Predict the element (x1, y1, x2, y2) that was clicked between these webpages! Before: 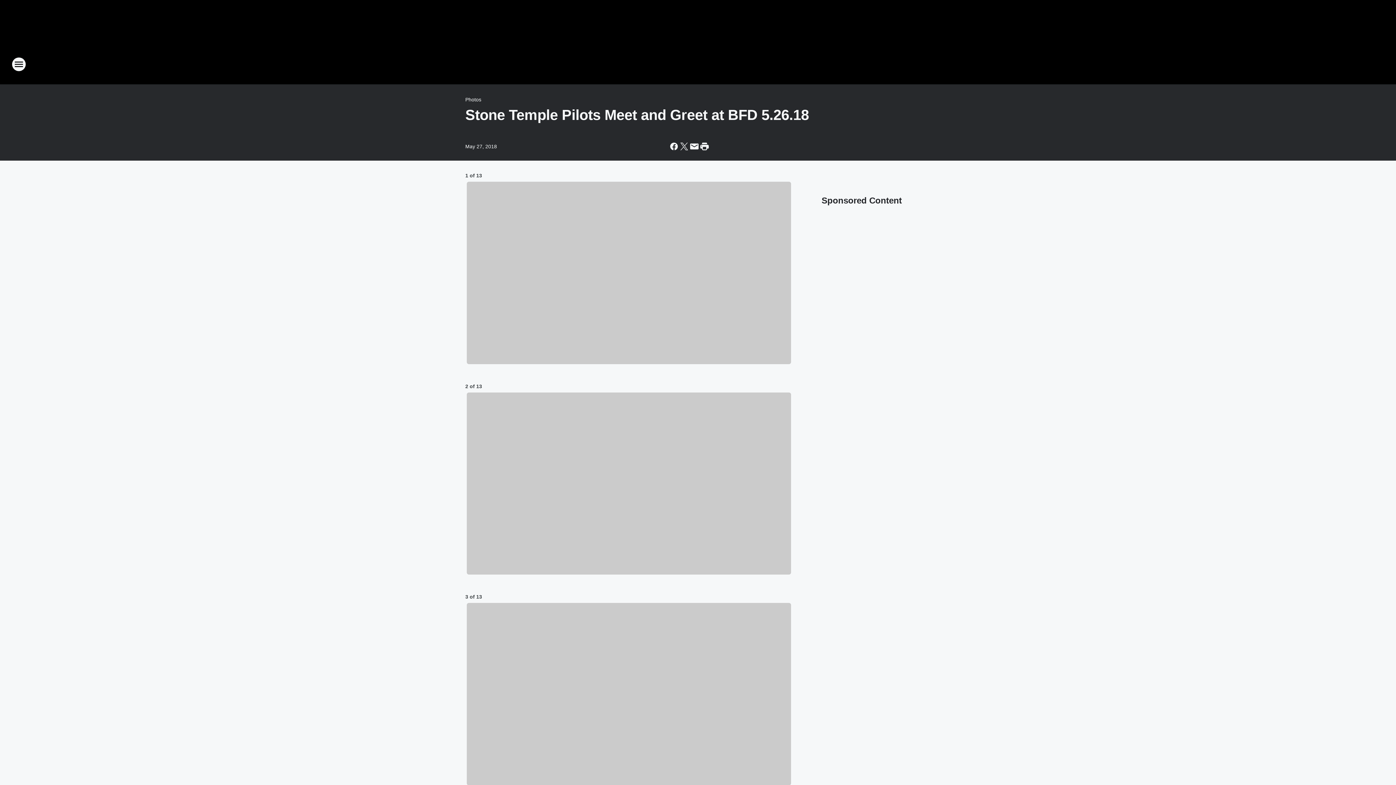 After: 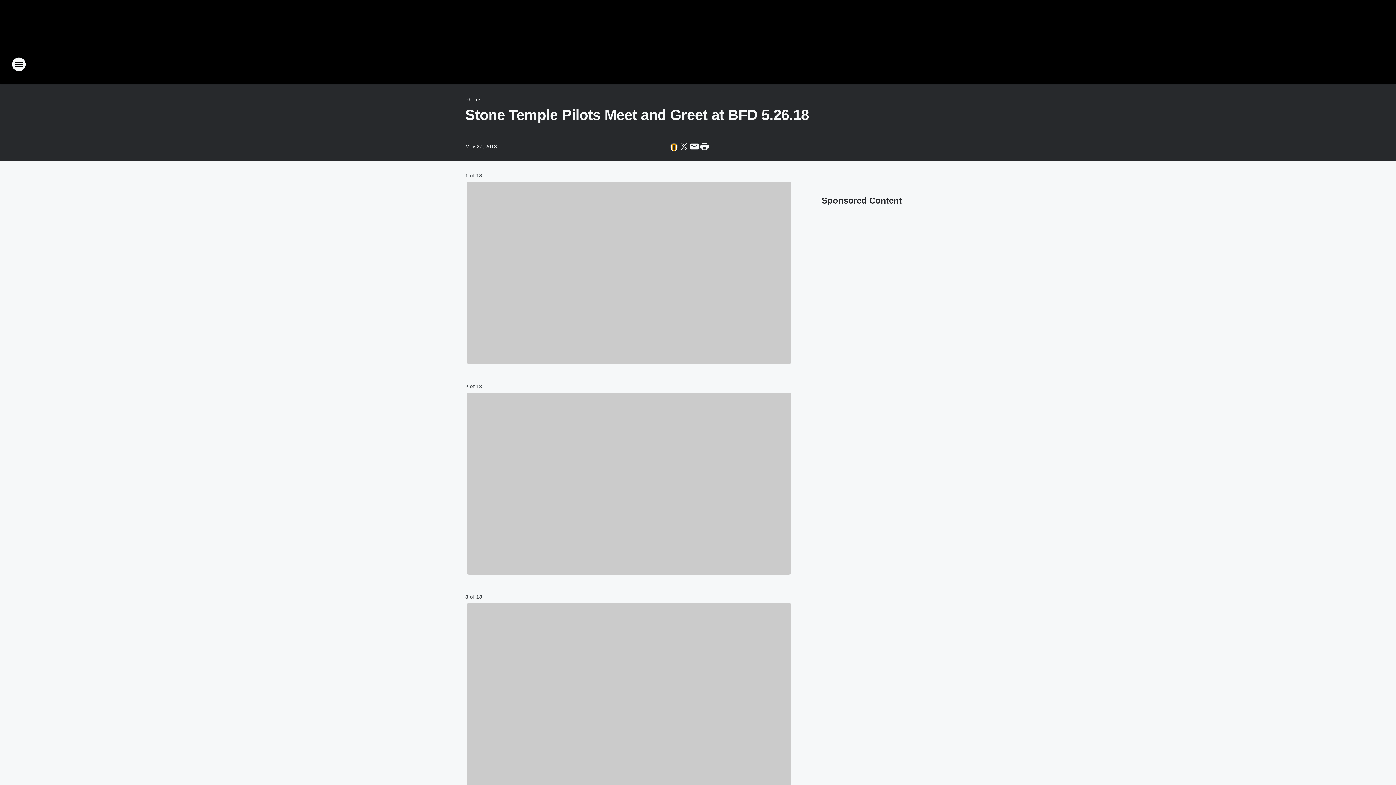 Action: bbox: (669, 141, 679, 151) label: Share this page on Facebook